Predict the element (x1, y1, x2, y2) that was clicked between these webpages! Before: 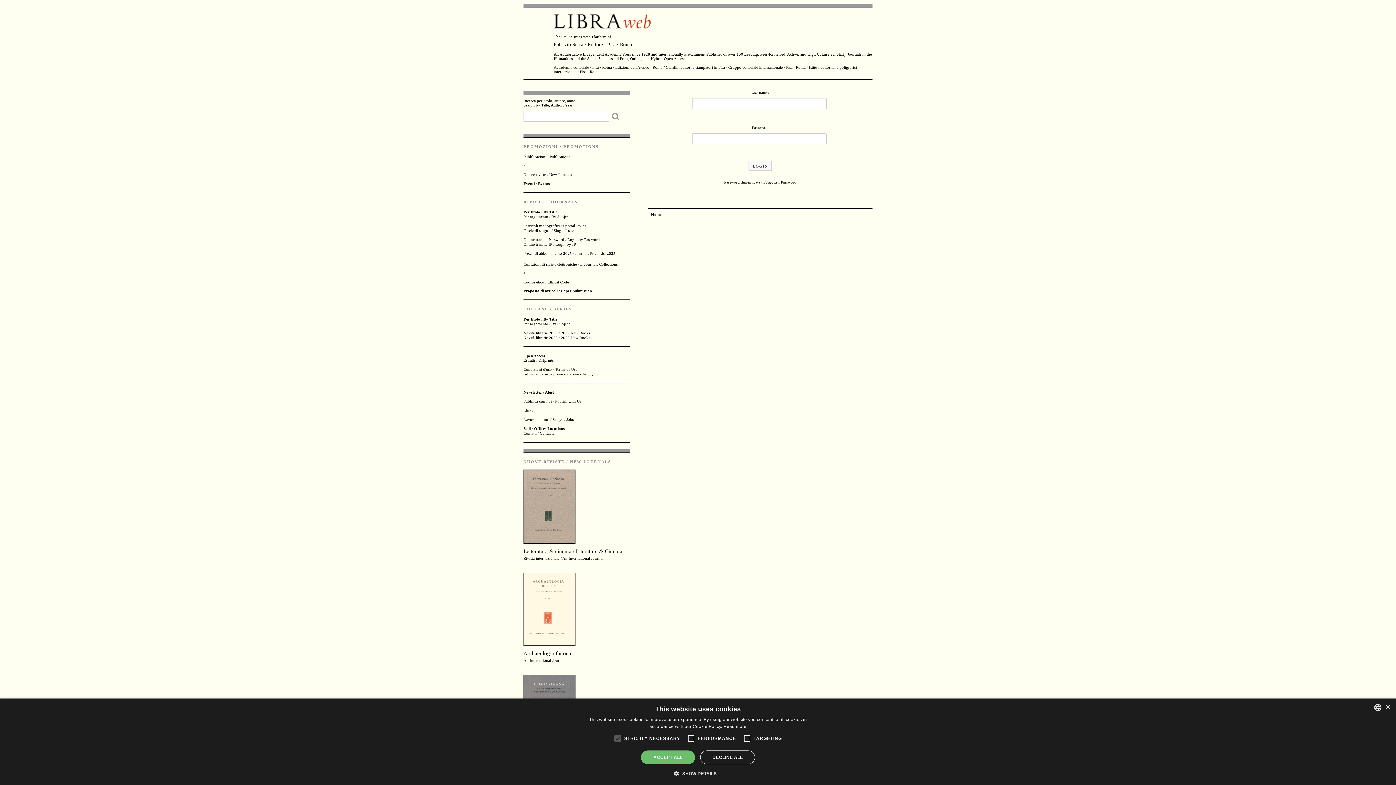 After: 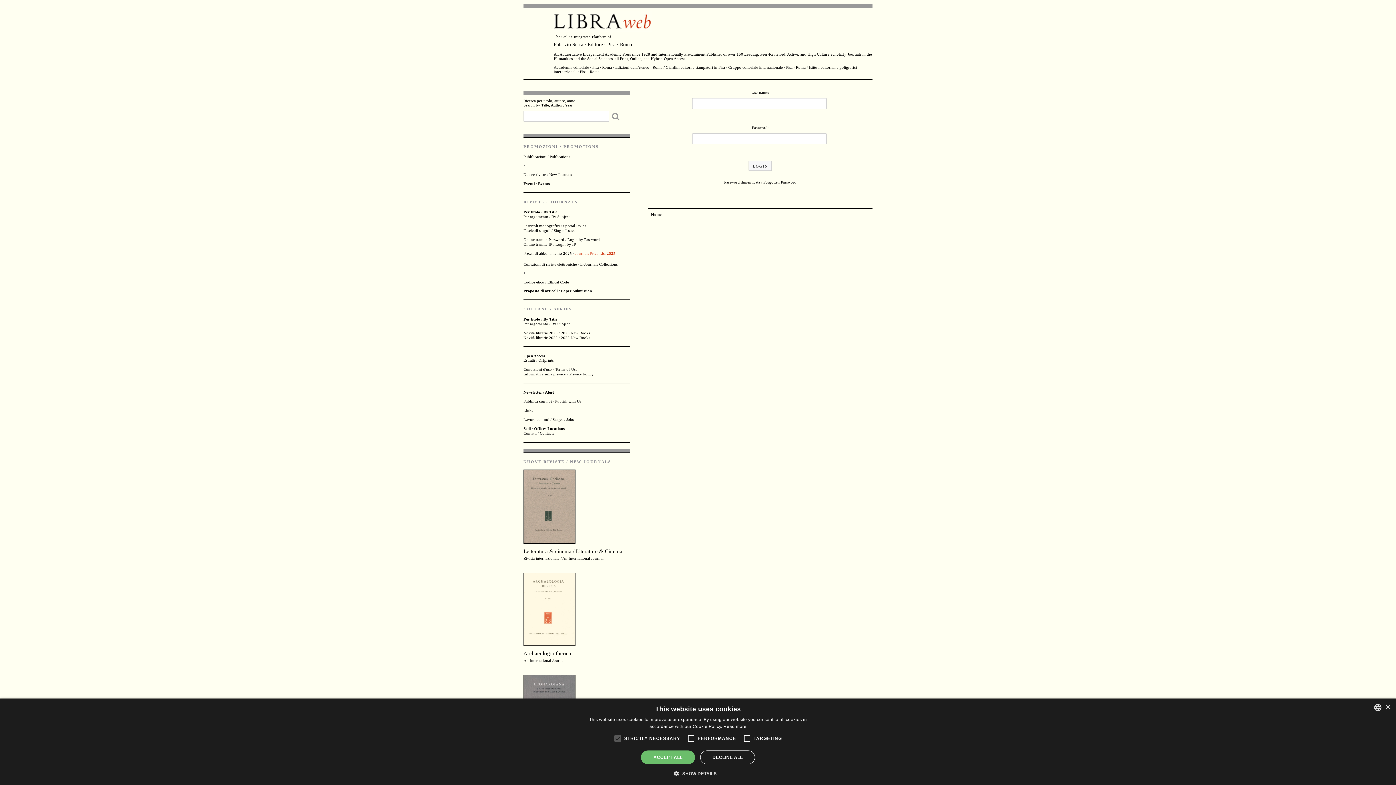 Action: label: Journals Price List 2025 bbox: (575, 251, 615, 255)